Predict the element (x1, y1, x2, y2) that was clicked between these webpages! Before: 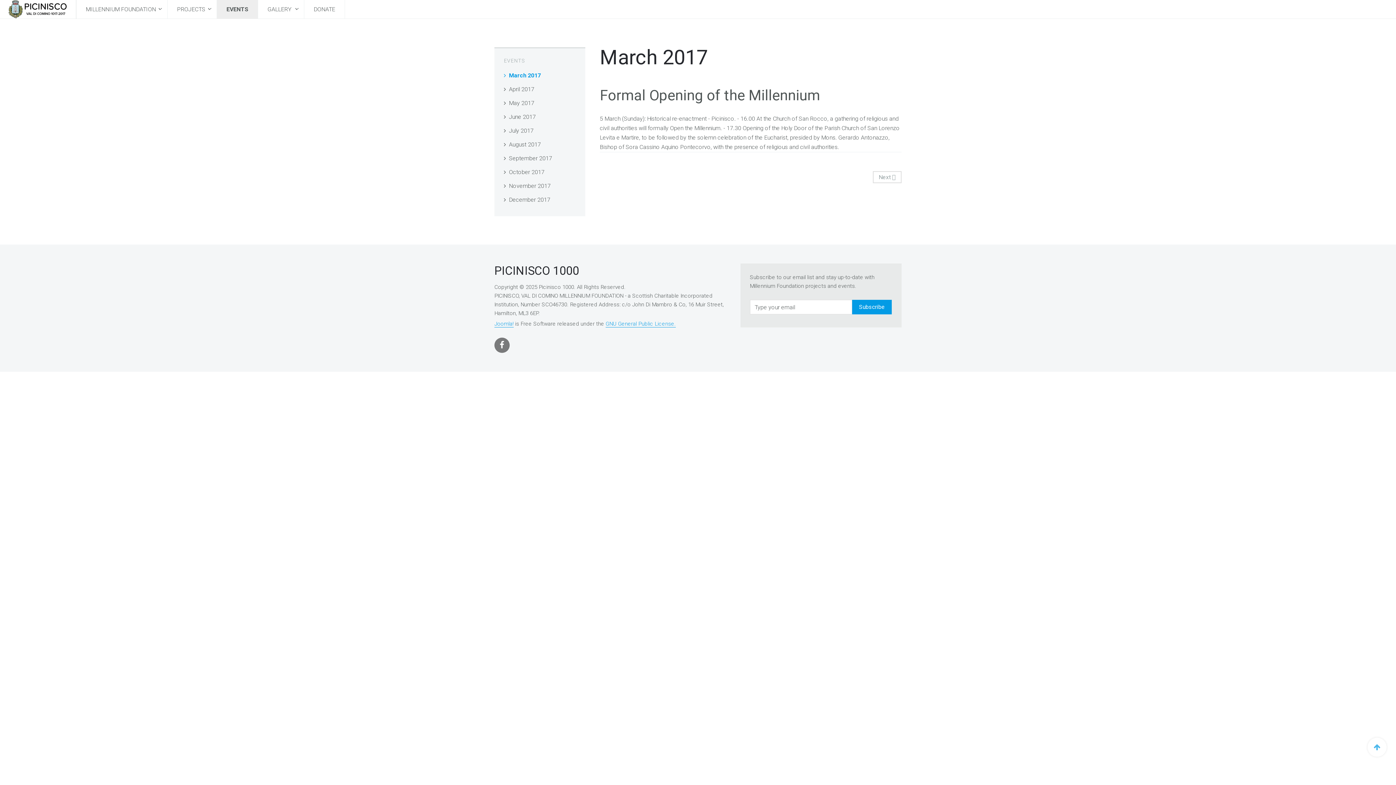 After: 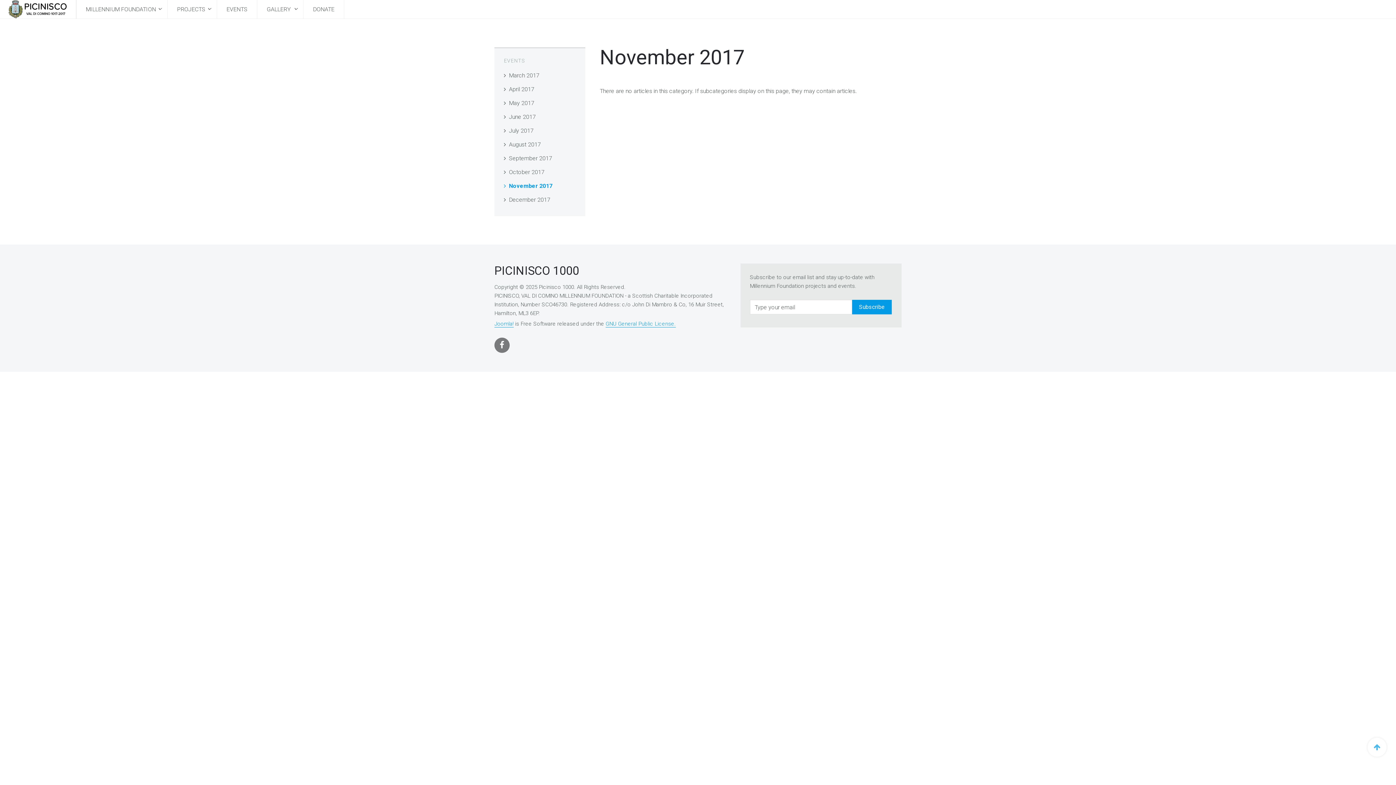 Action: bbox: (504, 179, 576, 193) label: November 2017